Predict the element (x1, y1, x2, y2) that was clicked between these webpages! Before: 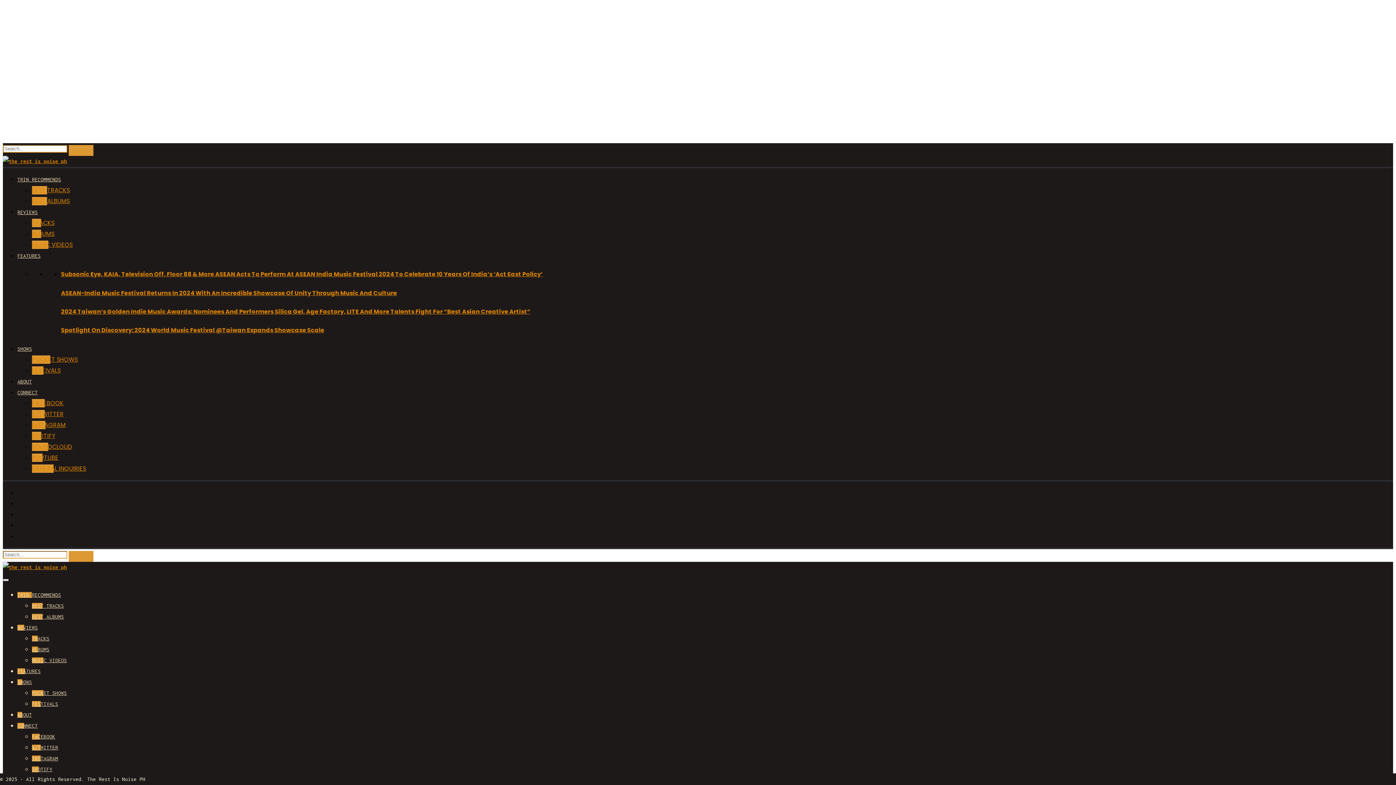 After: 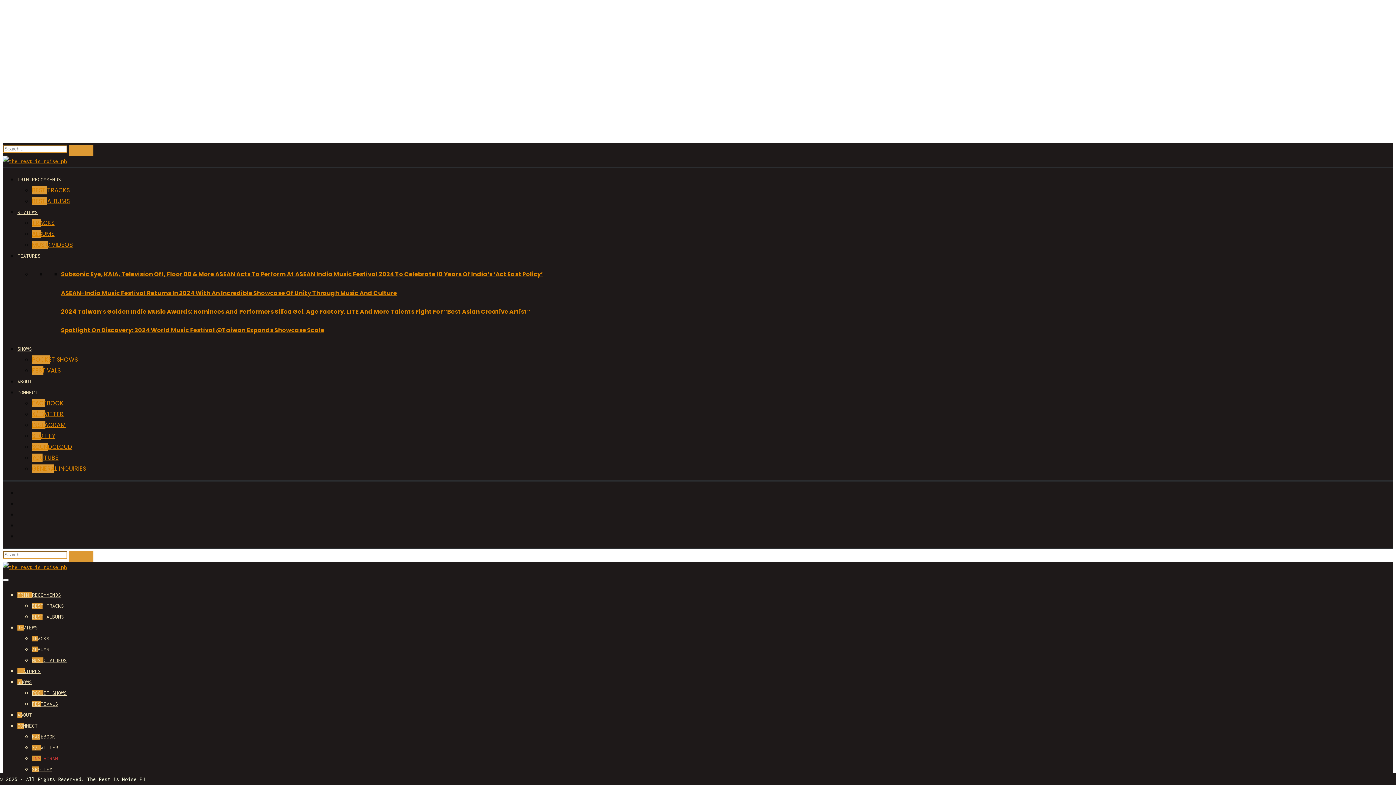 Action: label: INSTAGRAM bbox: (32, 756, 58, 761)